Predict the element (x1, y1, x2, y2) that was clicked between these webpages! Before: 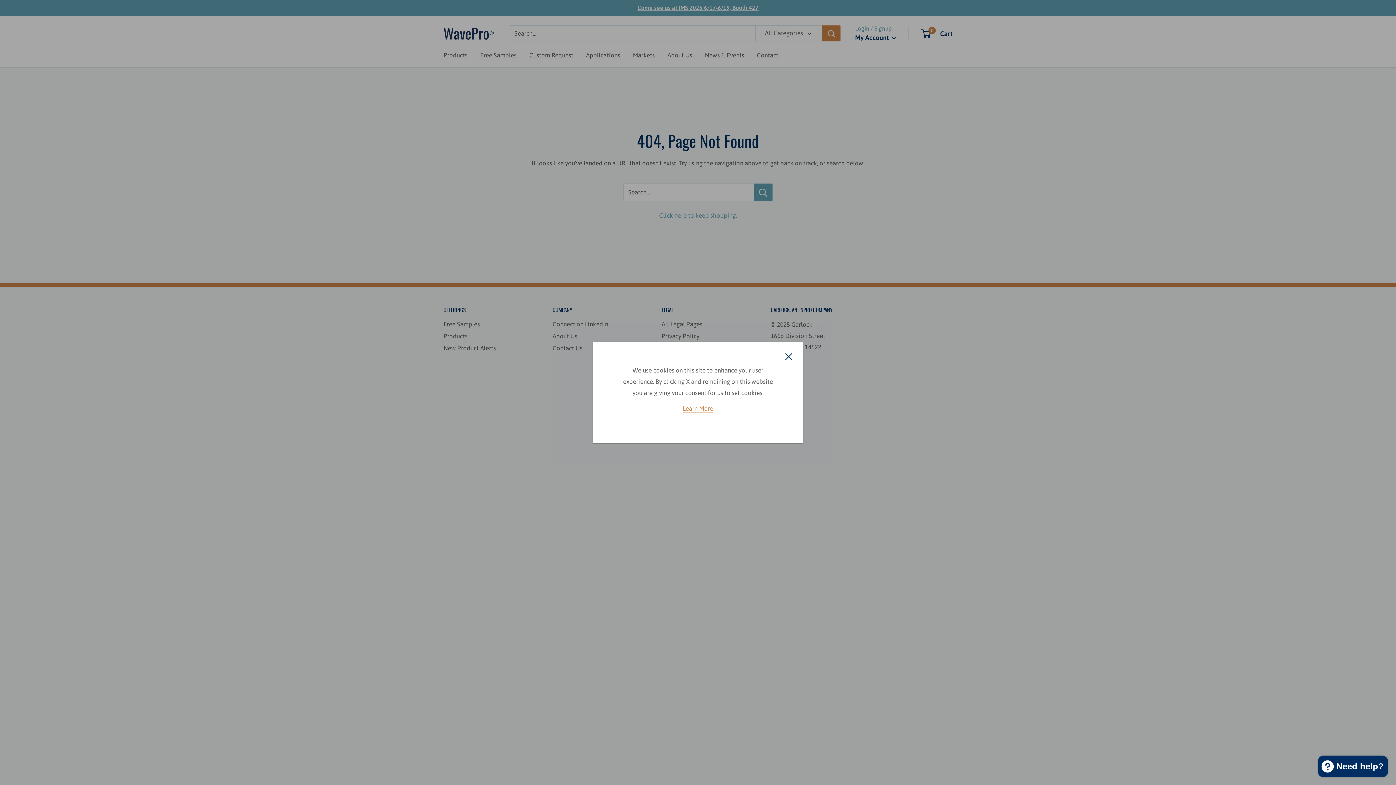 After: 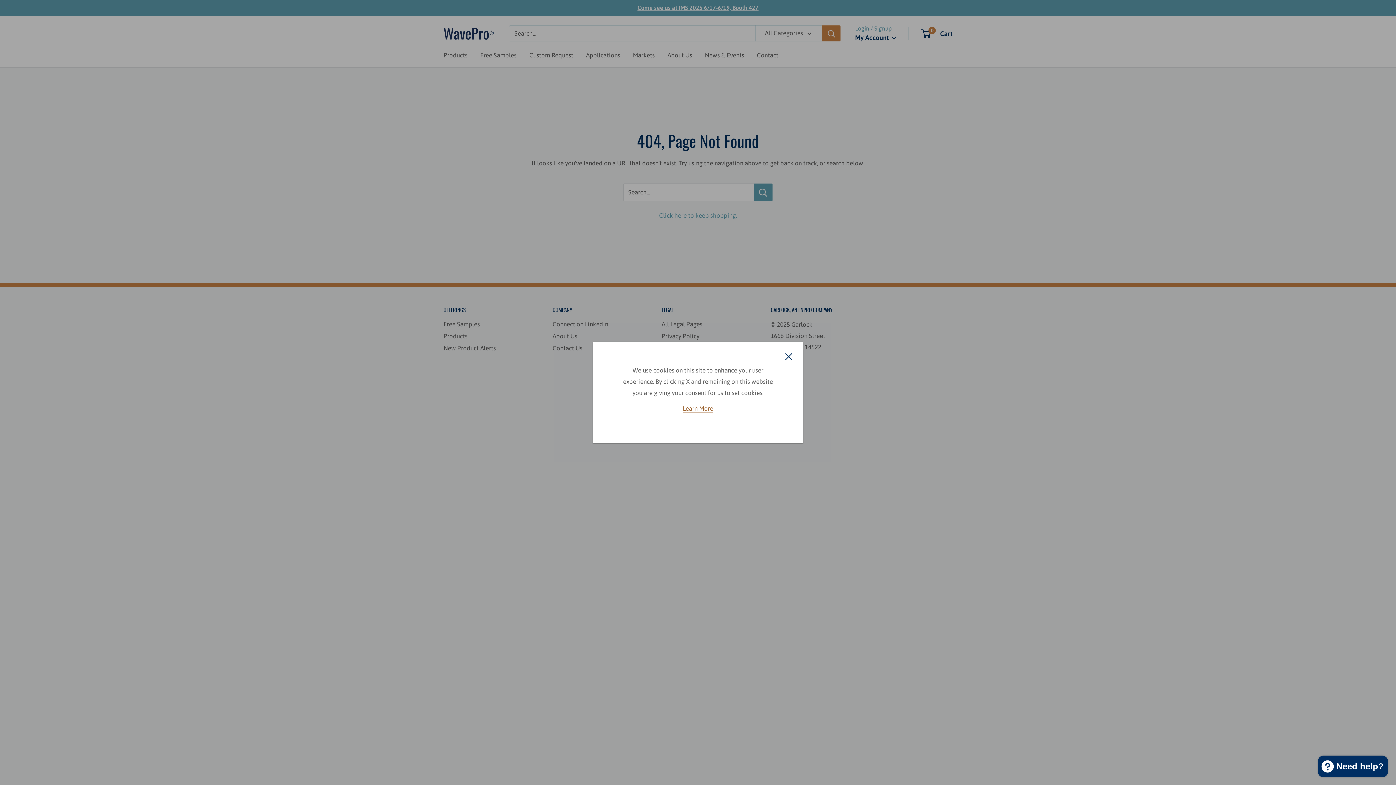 Action: label: Learn More bbox: (682, 405, 713, 412)